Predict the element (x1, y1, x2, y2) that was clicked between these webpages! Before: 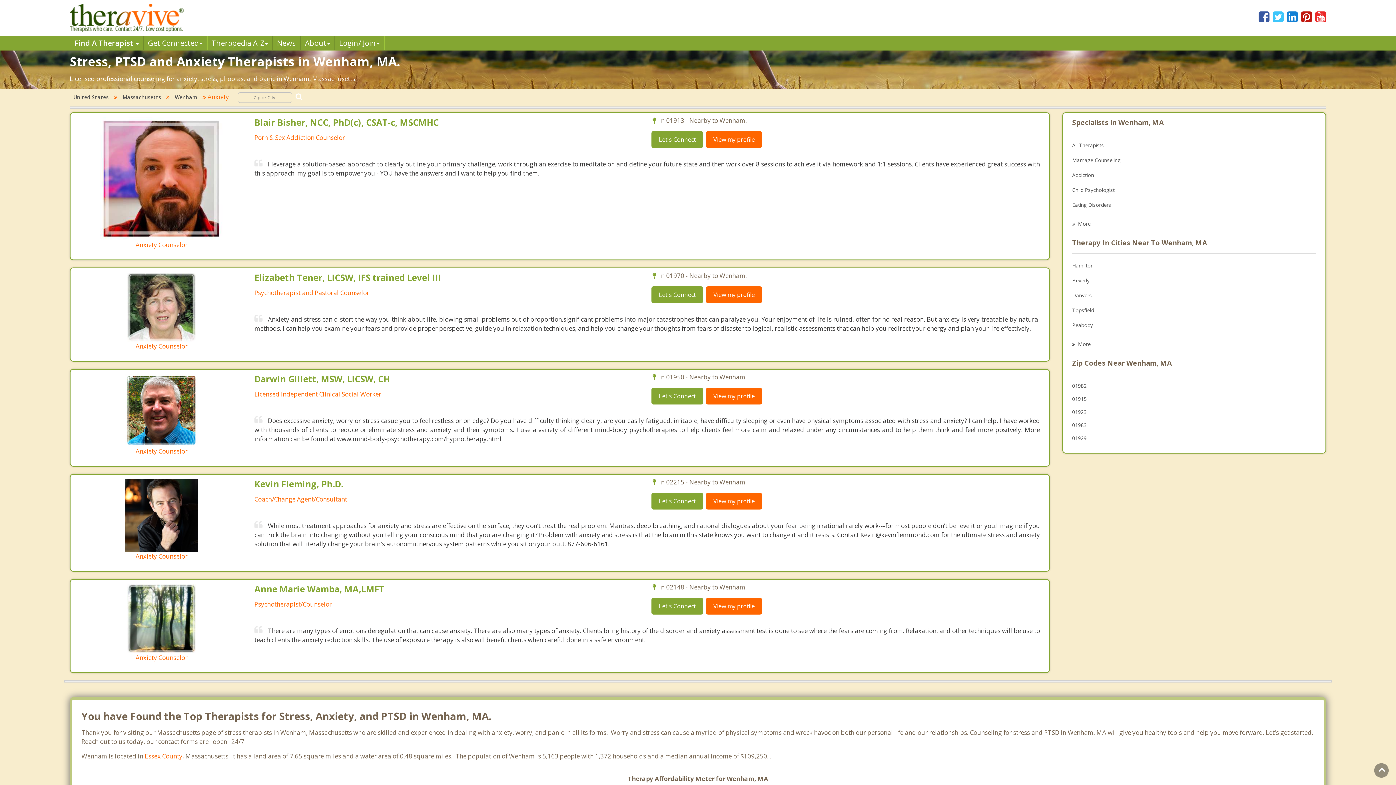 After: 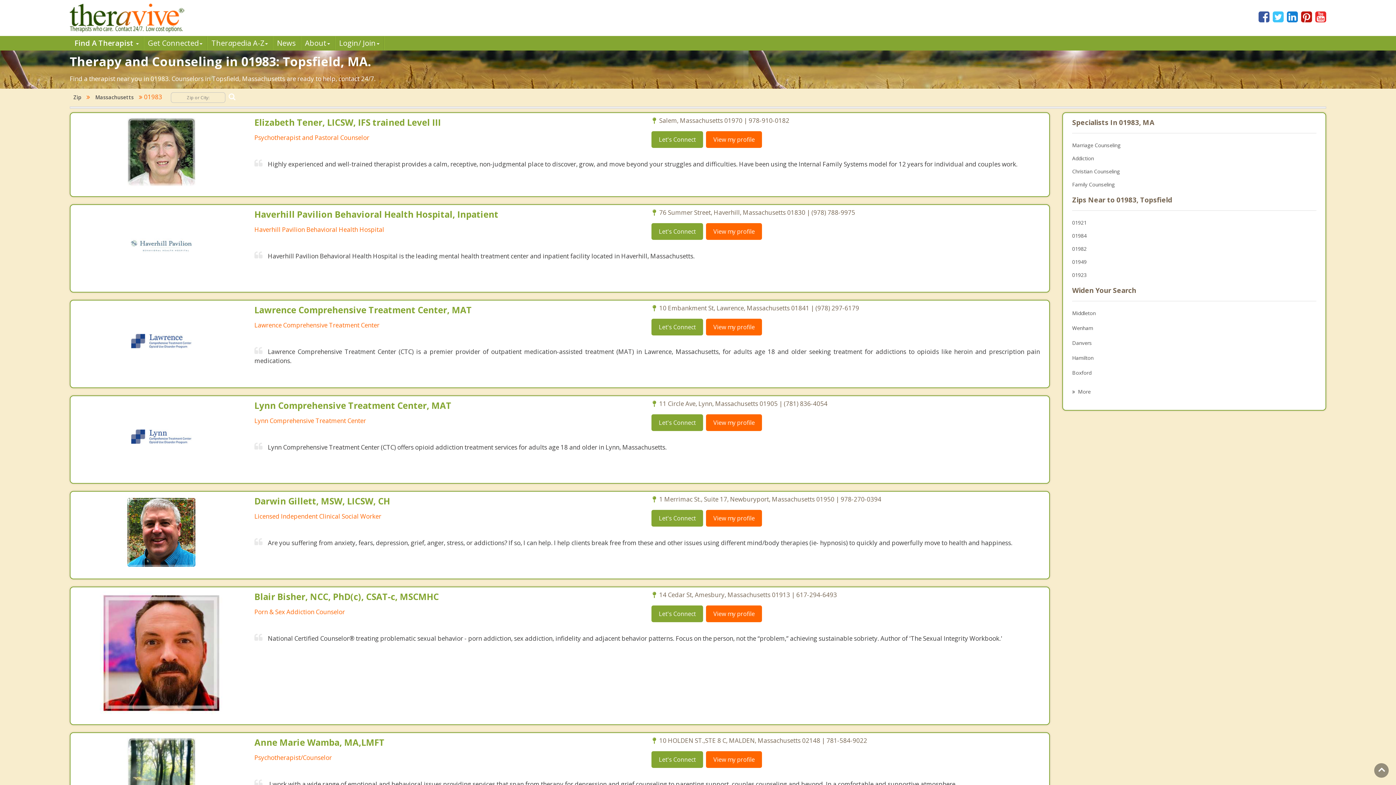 Action: label: 01983 bbox: (1072, 418, 1316, 432)